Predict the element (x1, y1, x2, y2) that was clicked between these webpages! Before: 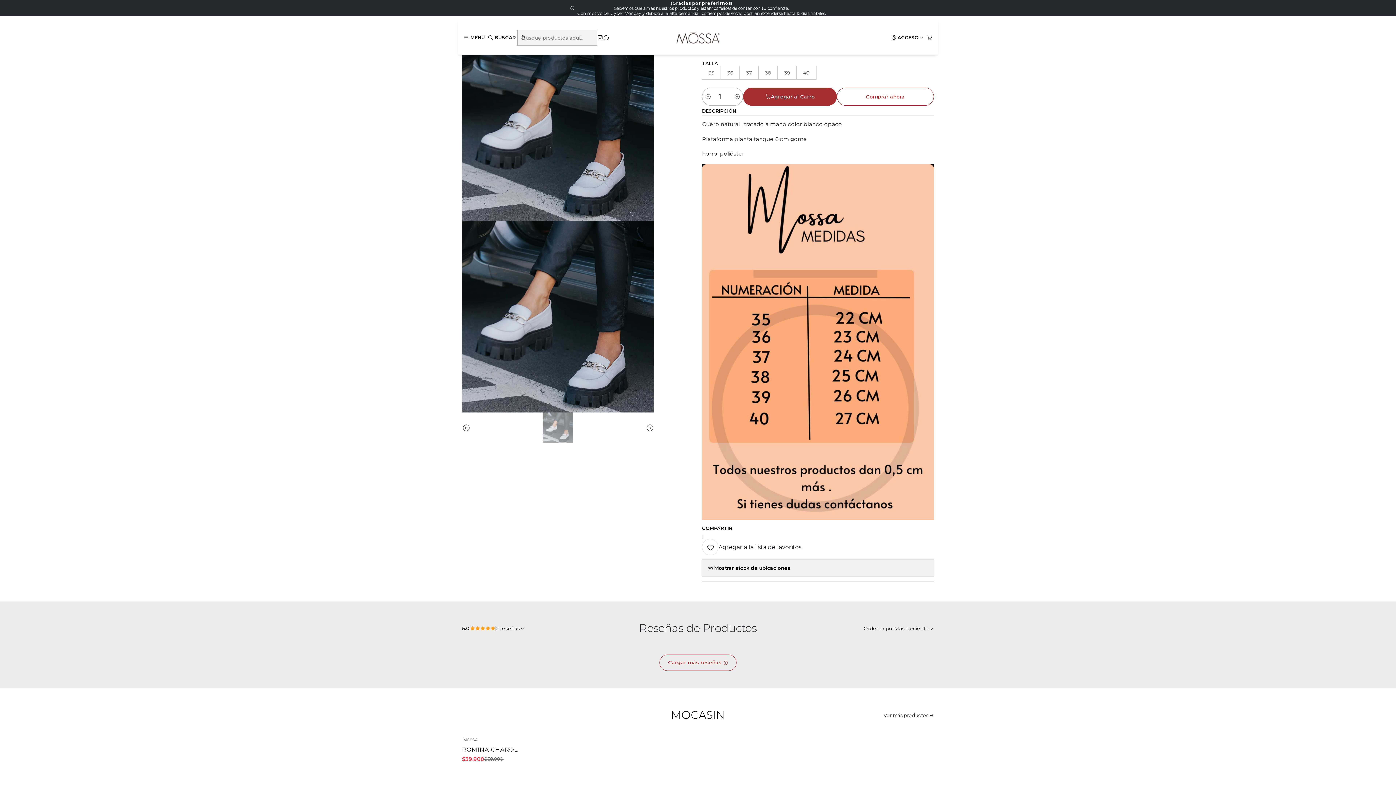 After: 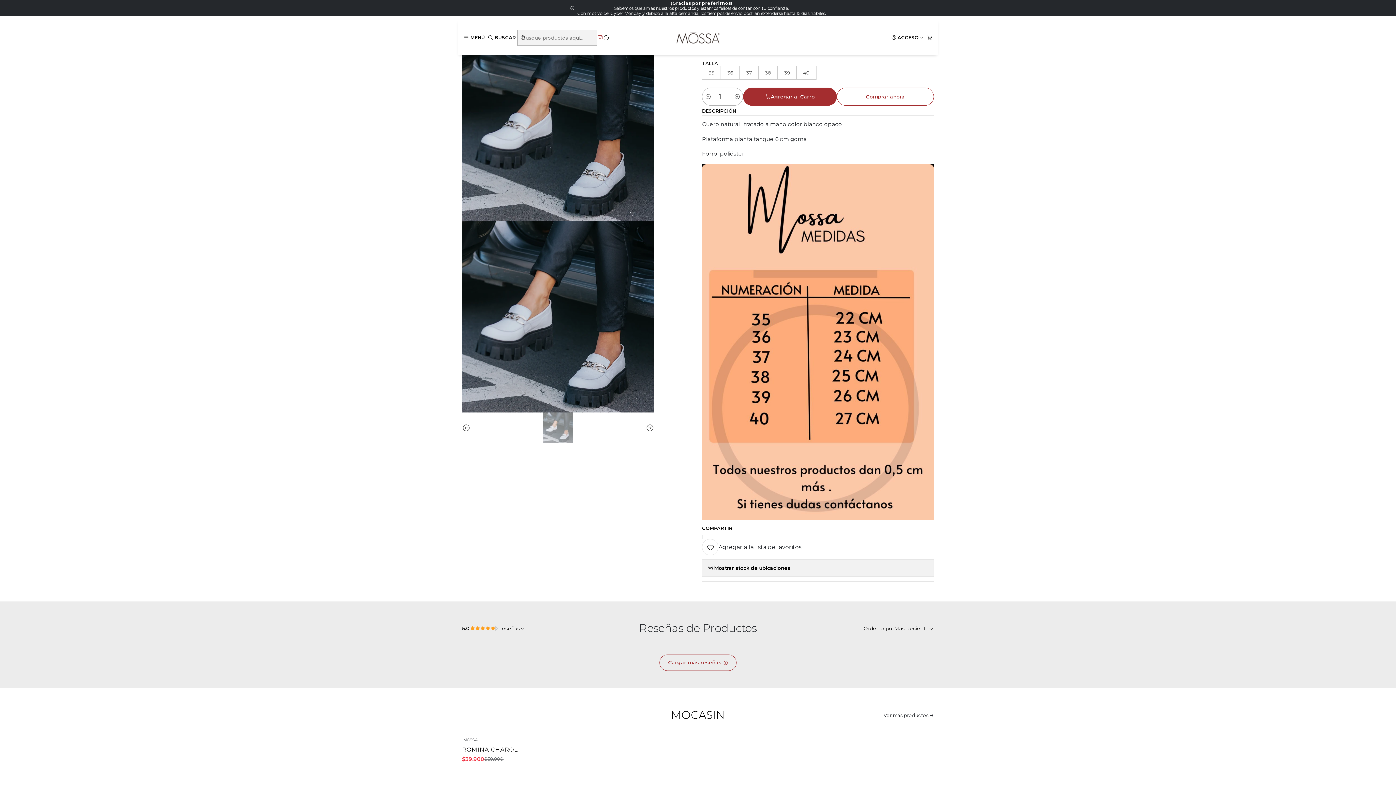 Action: bbox: (597, 34, 603, 40)